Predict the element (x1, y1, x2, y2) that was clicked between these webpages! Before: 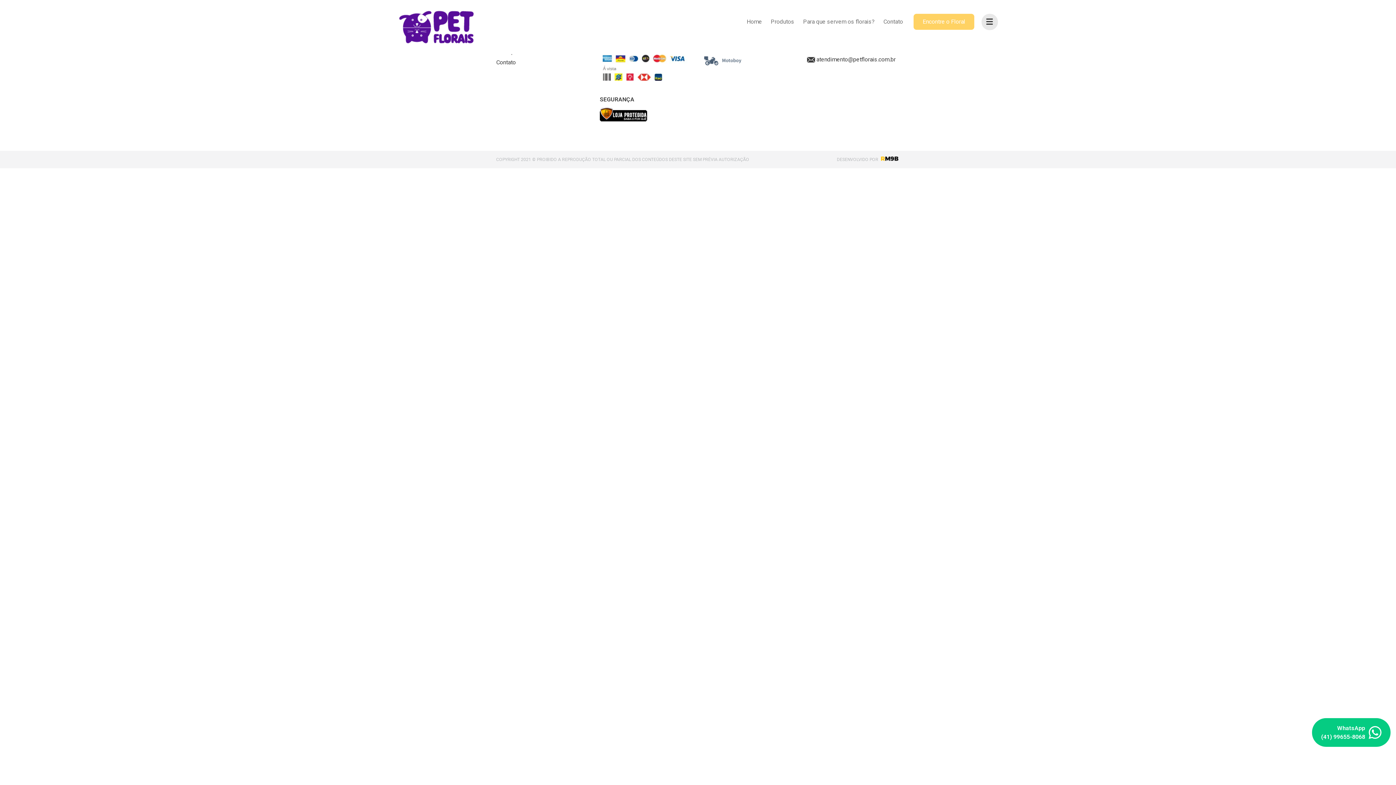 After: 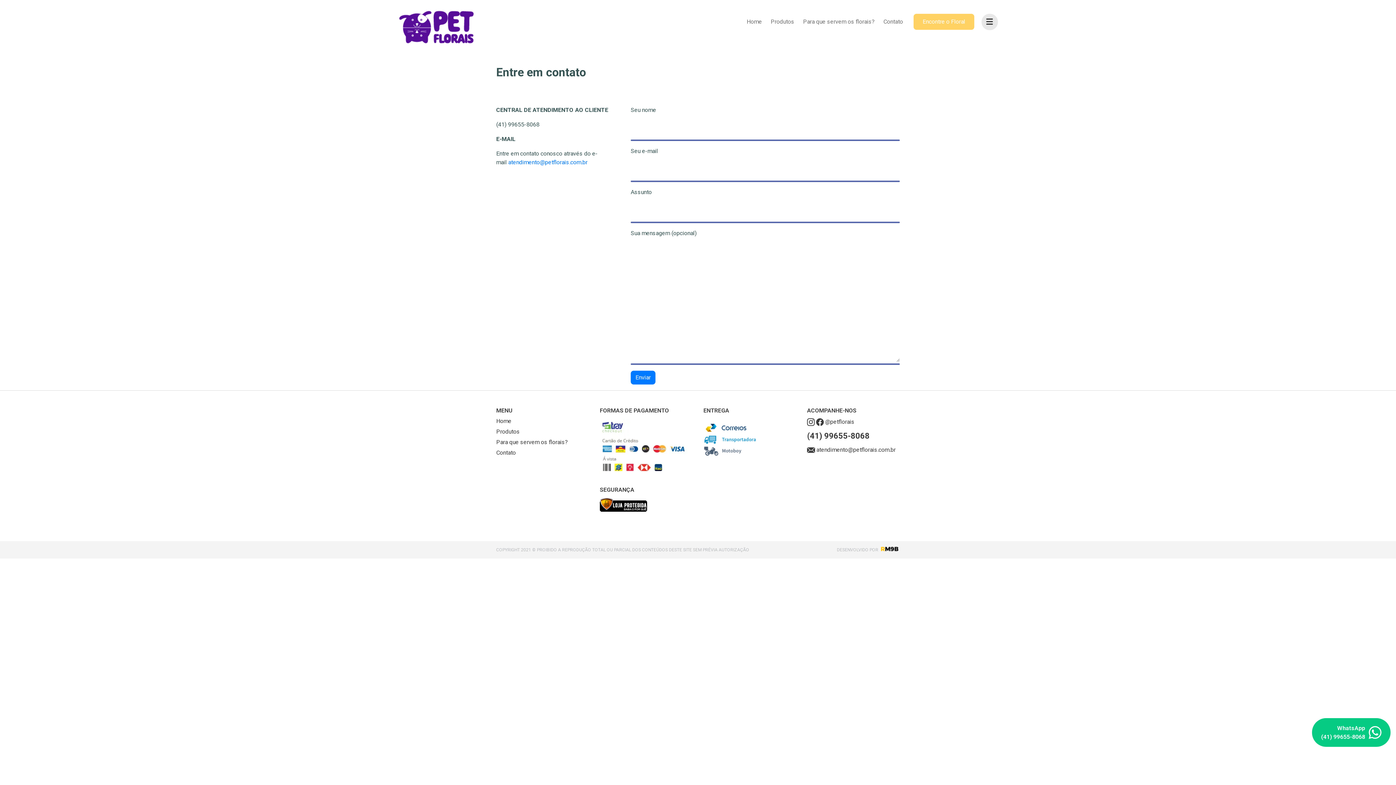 Action: bbox: (496, 58, 516, 65) label: Contato